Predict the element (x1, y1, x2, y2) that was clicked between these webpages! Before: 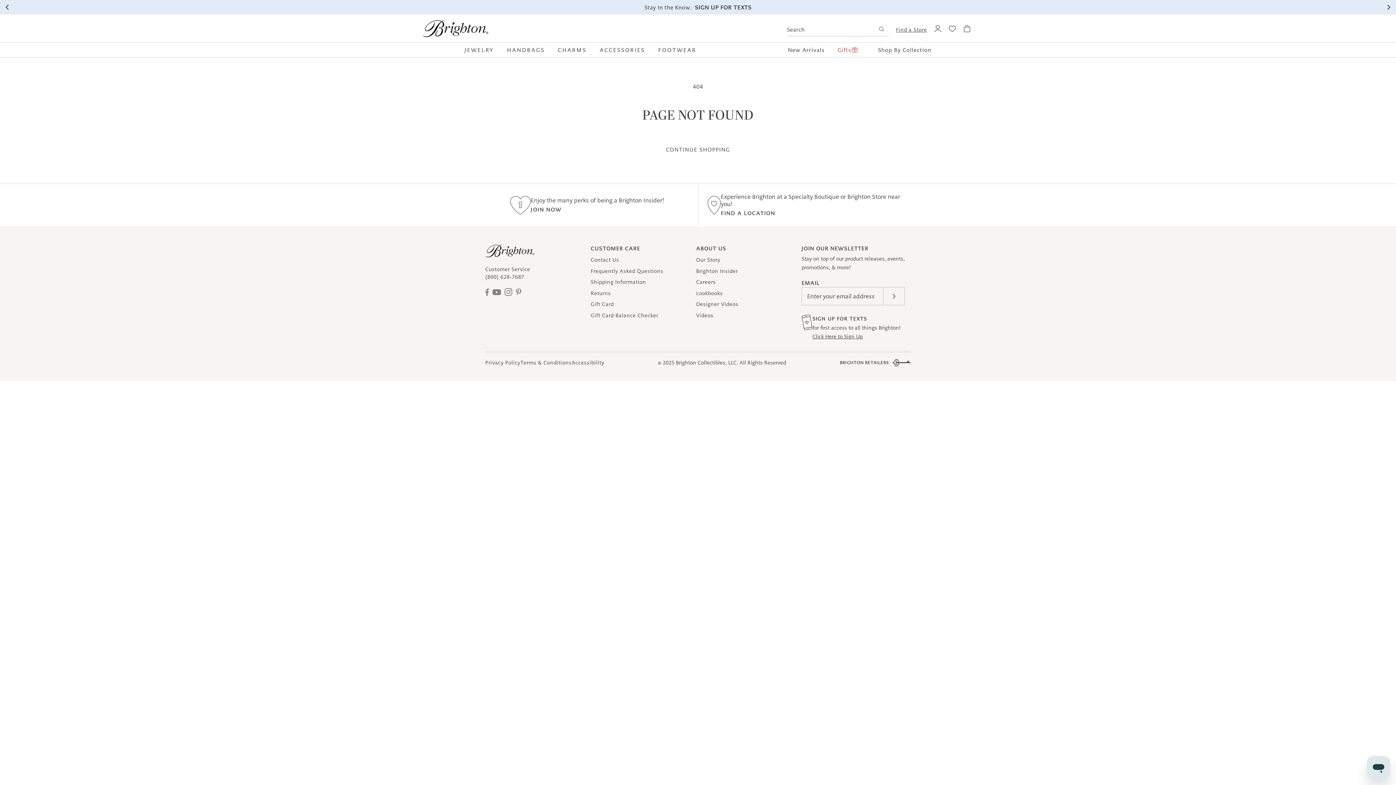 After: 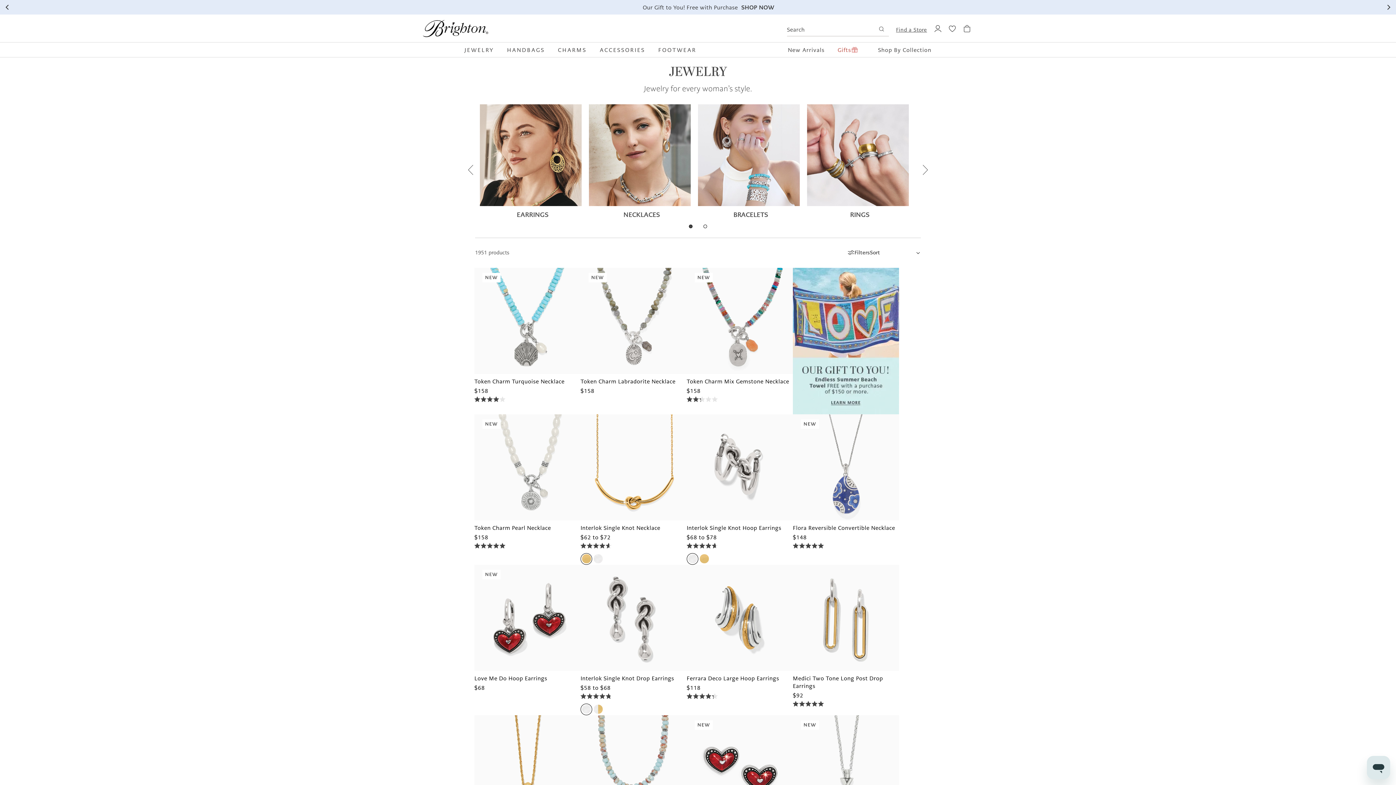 Action: bbox: (464, 42, 500, 57) label: JEWELRY